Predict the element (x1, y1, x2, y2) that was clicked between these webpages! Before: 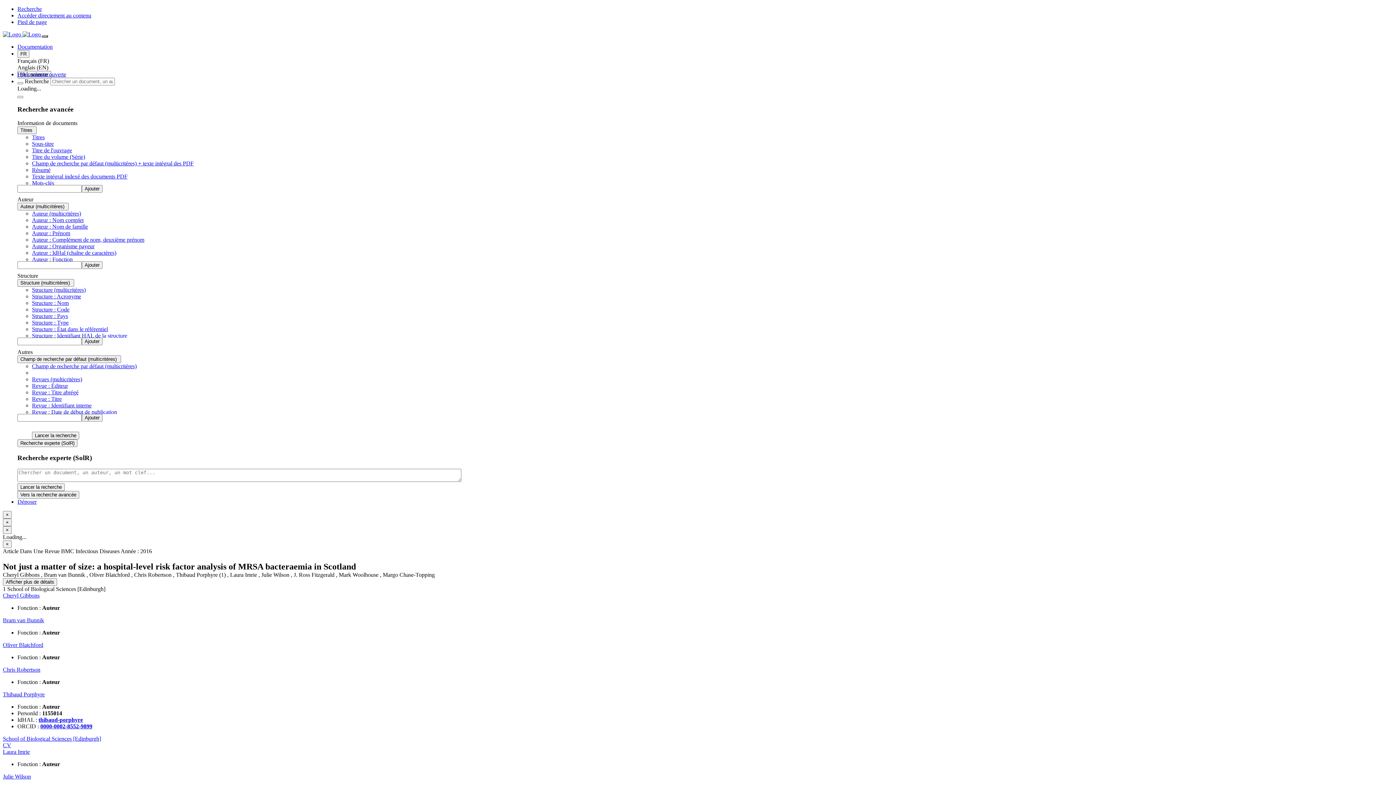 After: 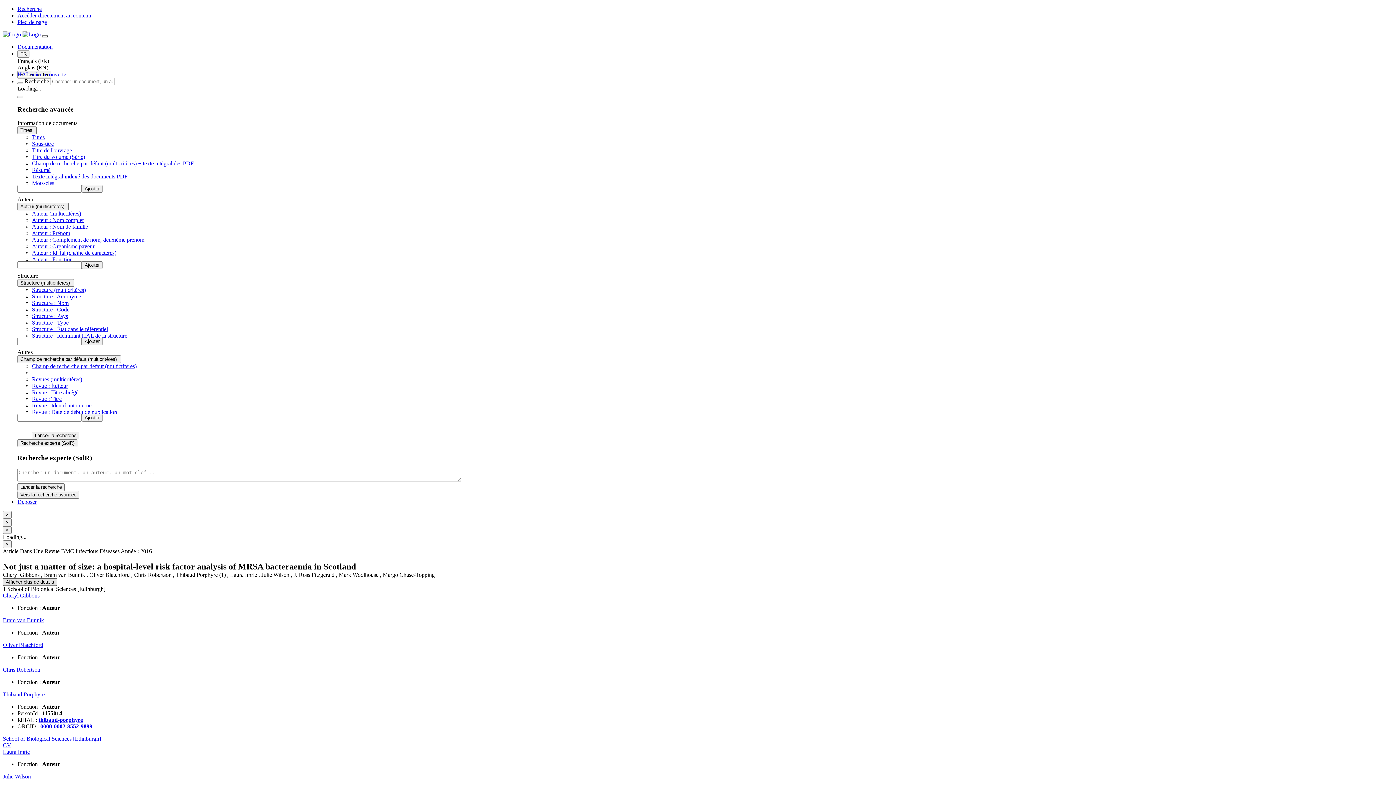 Action: label: Afficher plus de détails bbox: (2, 578, 57, 586)